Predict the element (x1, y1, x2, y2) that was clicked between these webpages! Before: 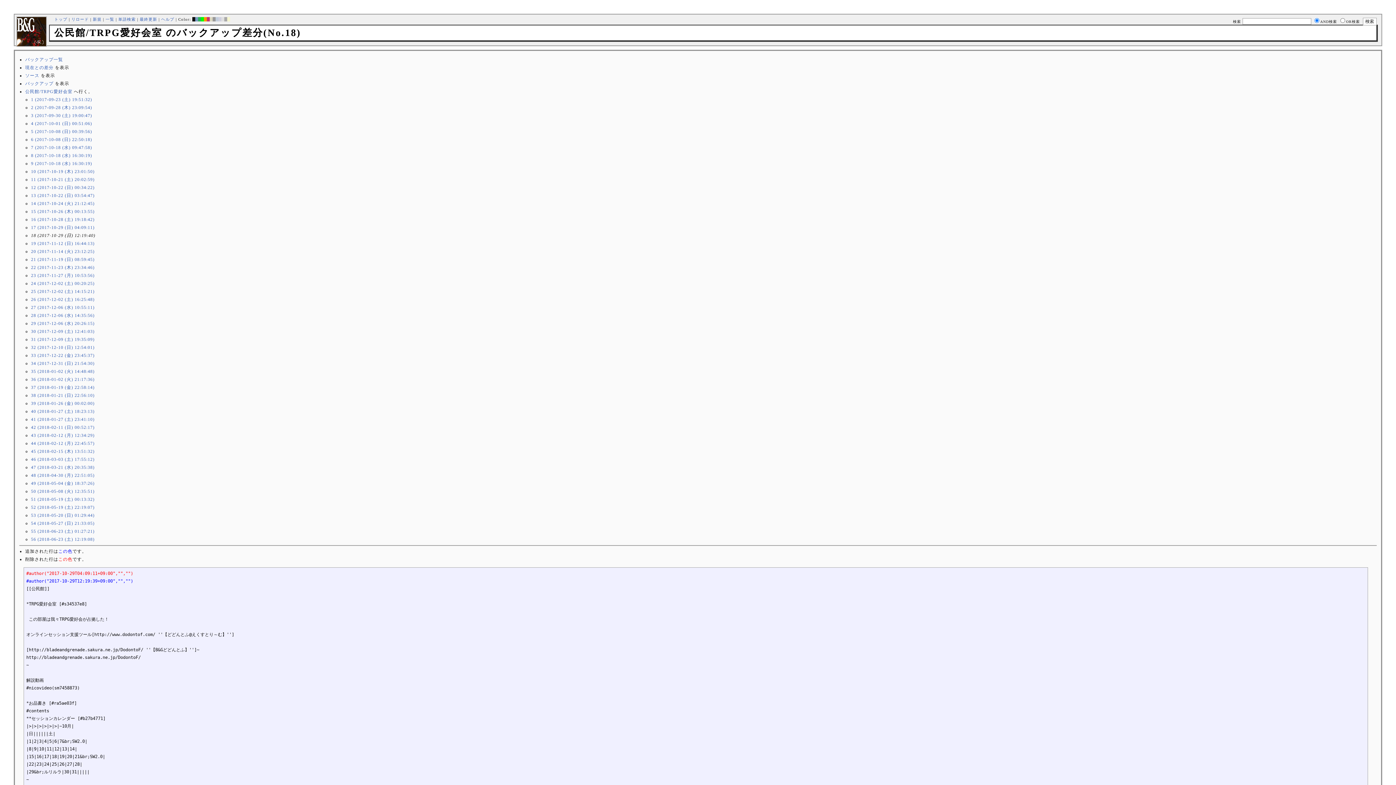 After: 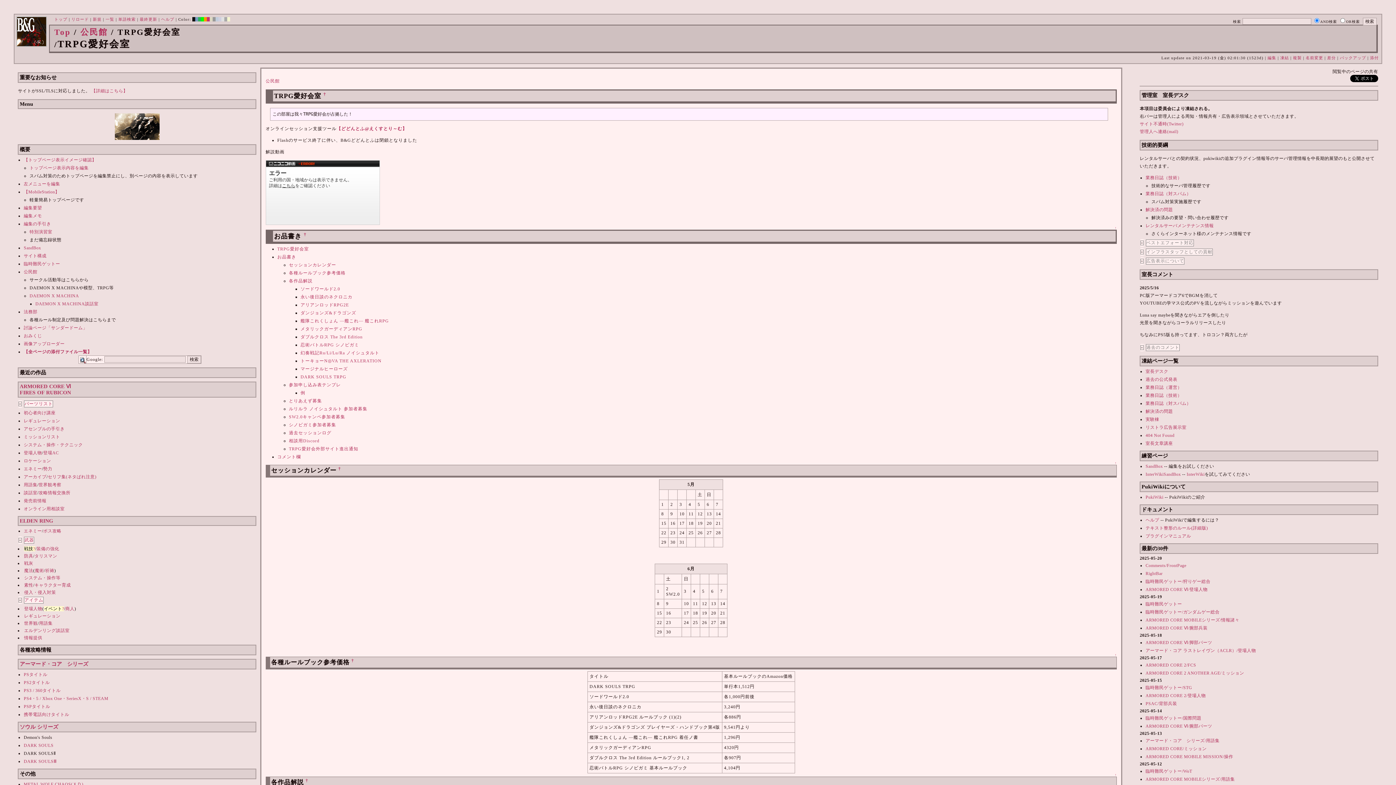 Action: bbox: (207, 17, 209, 21) label:   